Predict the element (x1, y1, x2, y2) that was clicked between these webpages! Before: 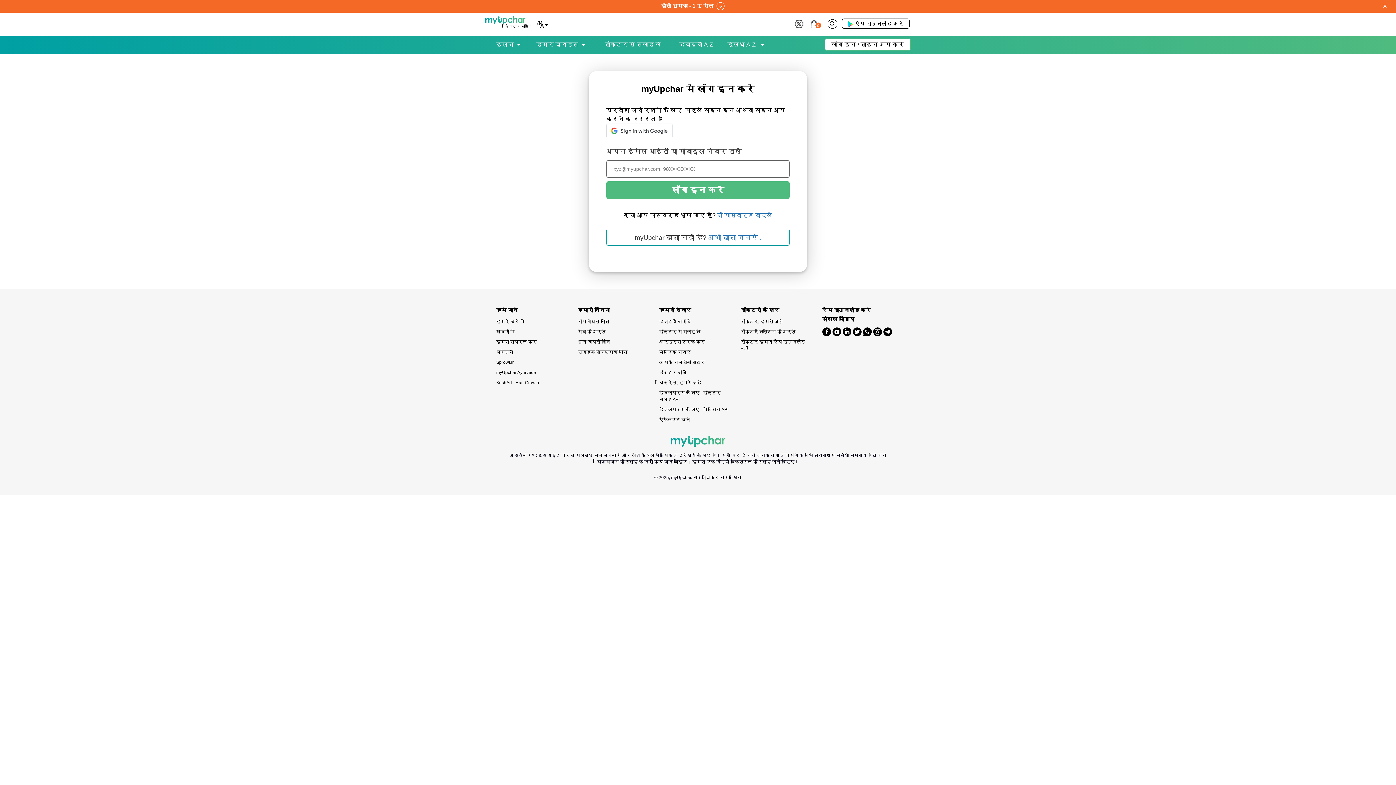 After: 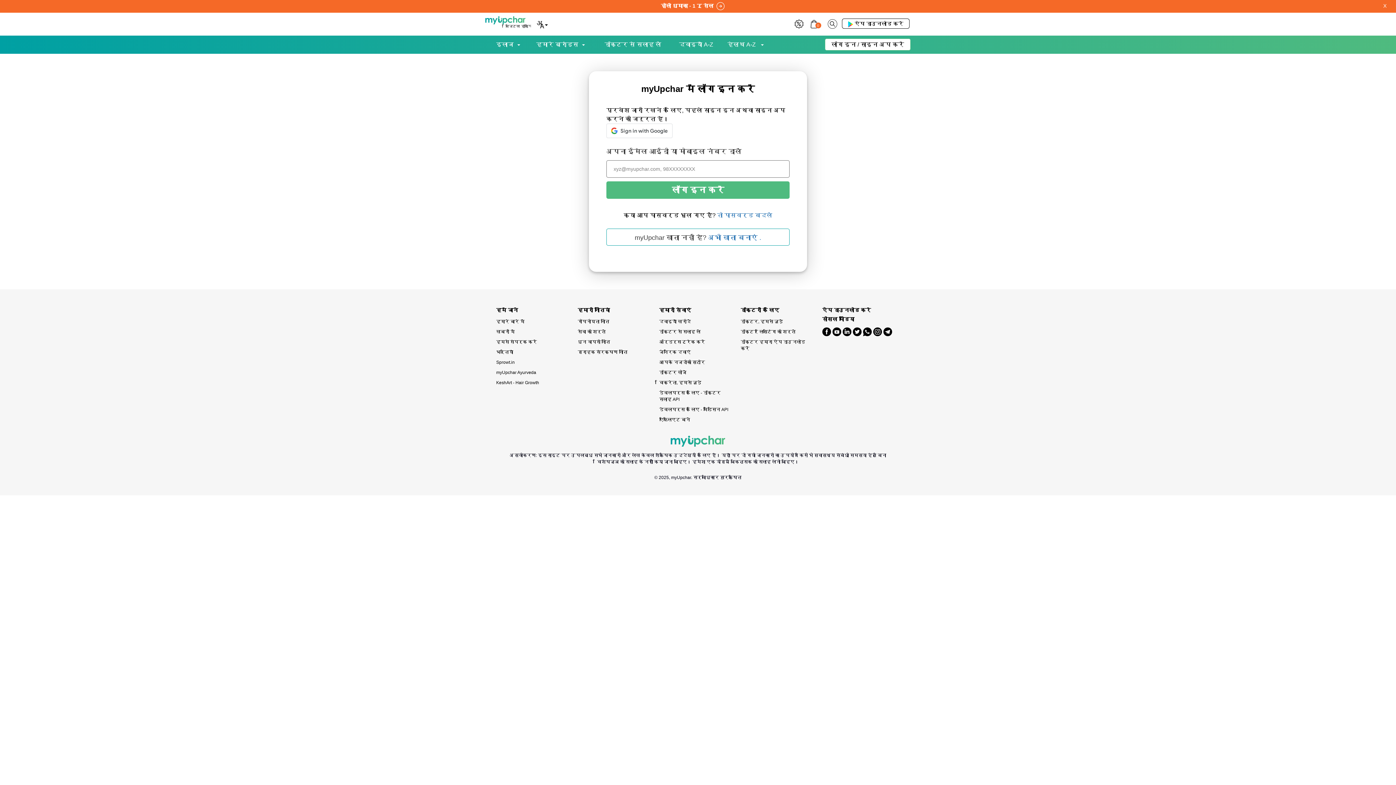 Action: bbox: (496, 367, 566, 377) label: myUpchar Ayurveda